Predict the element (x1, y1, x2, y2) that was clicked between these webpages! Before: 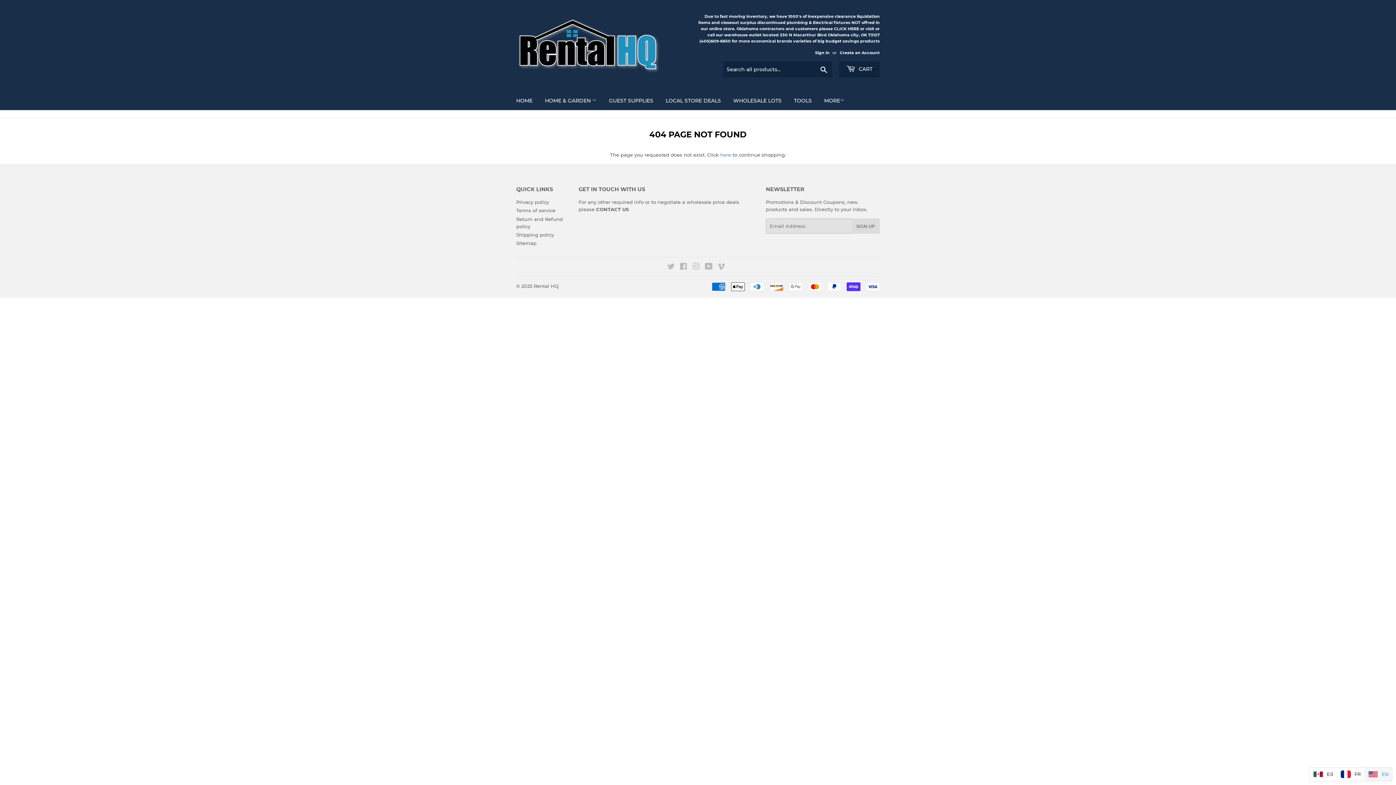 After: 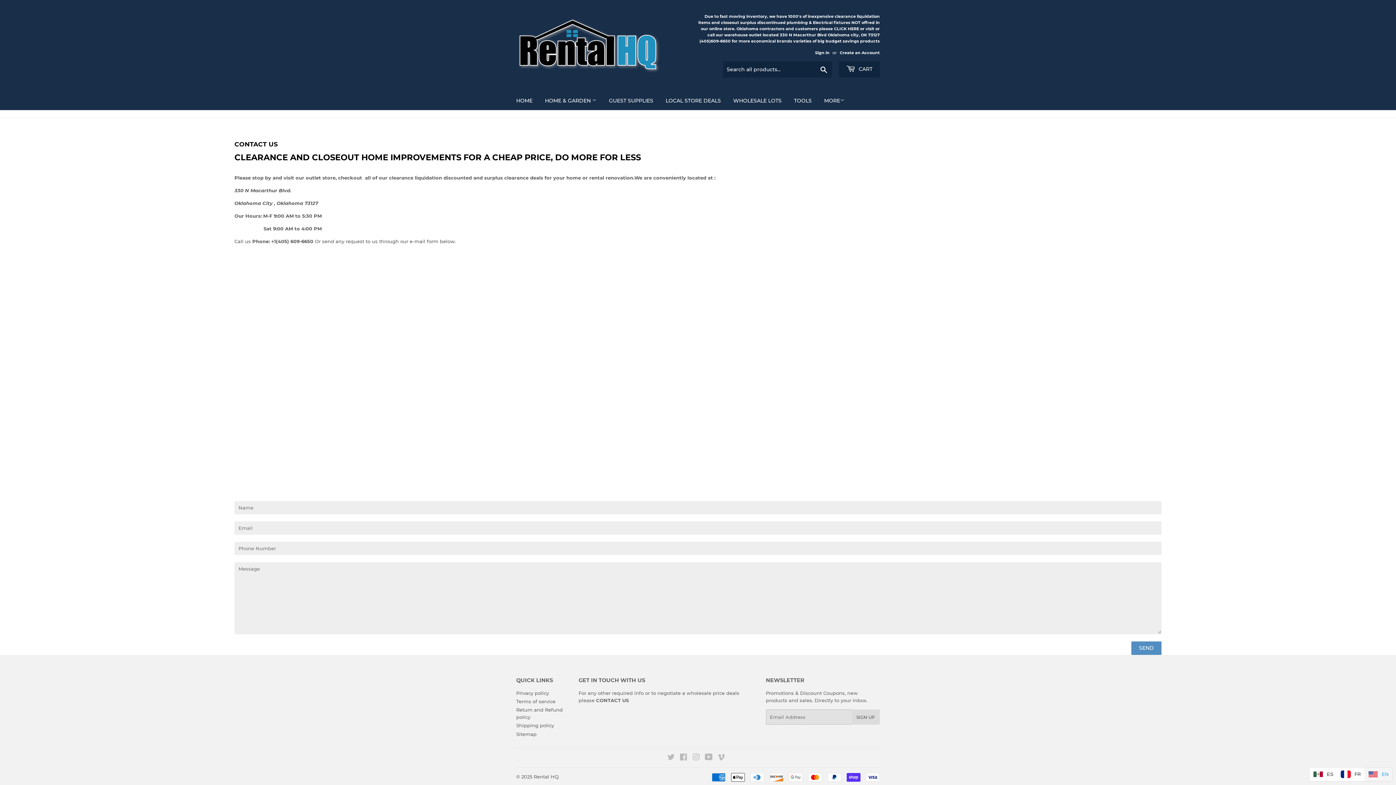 Action: label: CONTACT US bbox: (596, 206, 628, 212)